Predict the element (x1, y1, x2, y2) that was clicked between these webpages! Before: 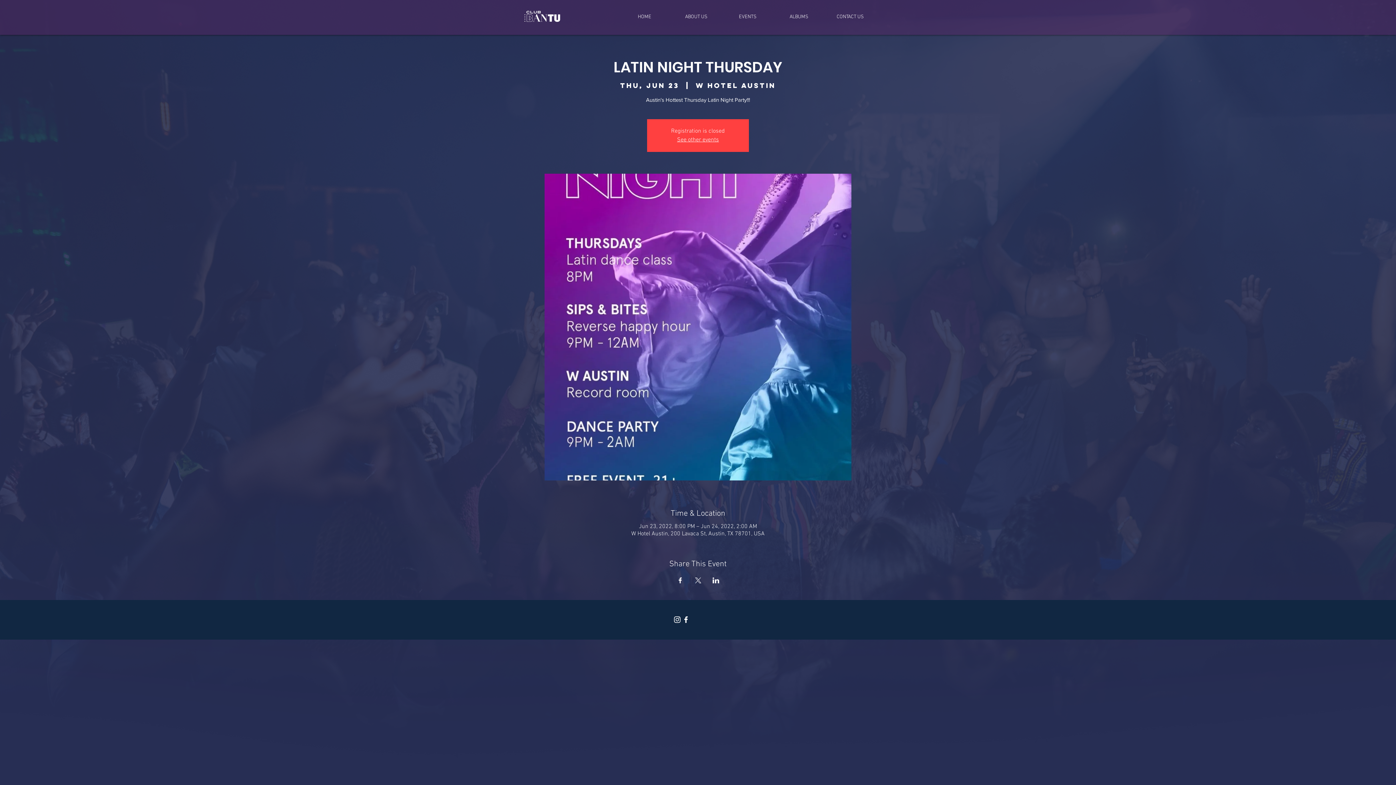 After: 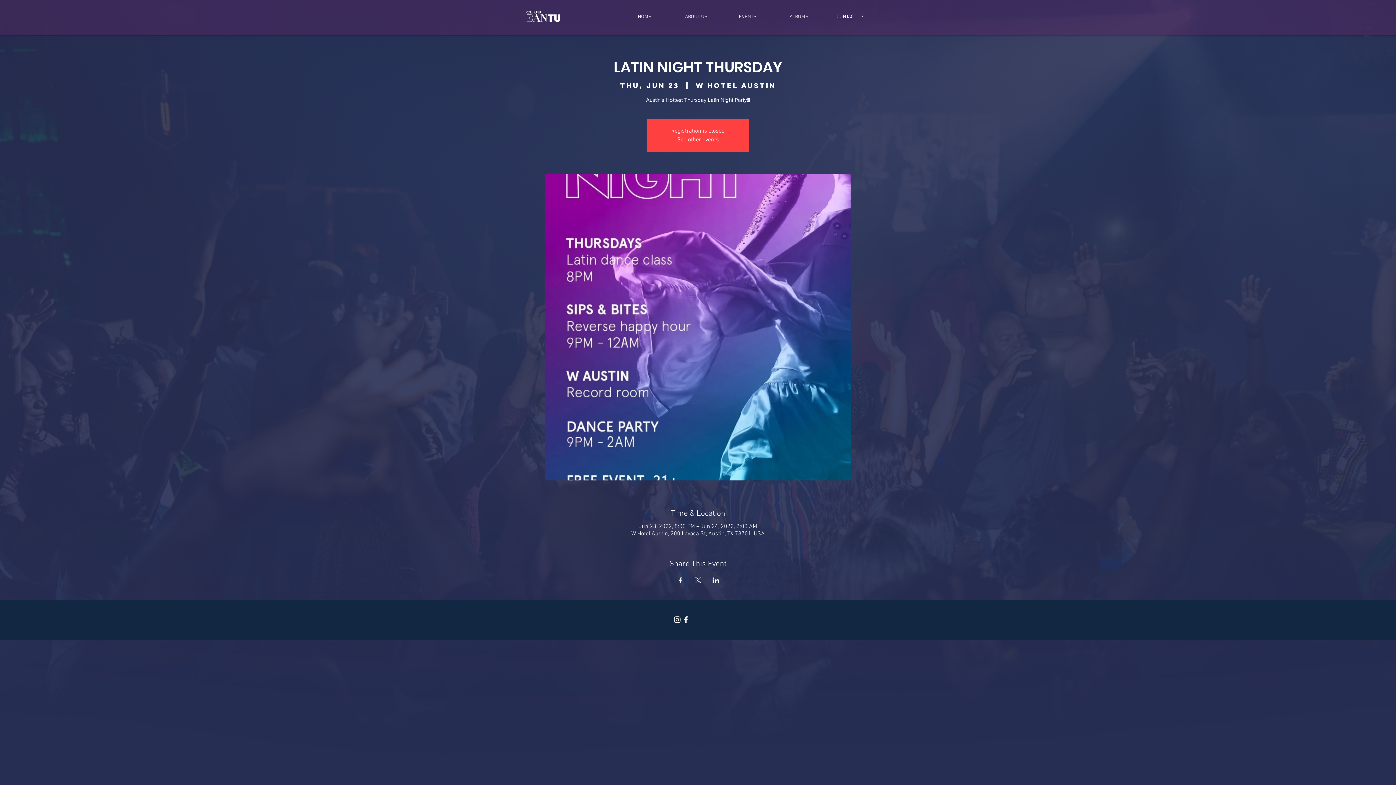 Action: bbox: (676, 577, 683, 583) label: Share event on Facebook